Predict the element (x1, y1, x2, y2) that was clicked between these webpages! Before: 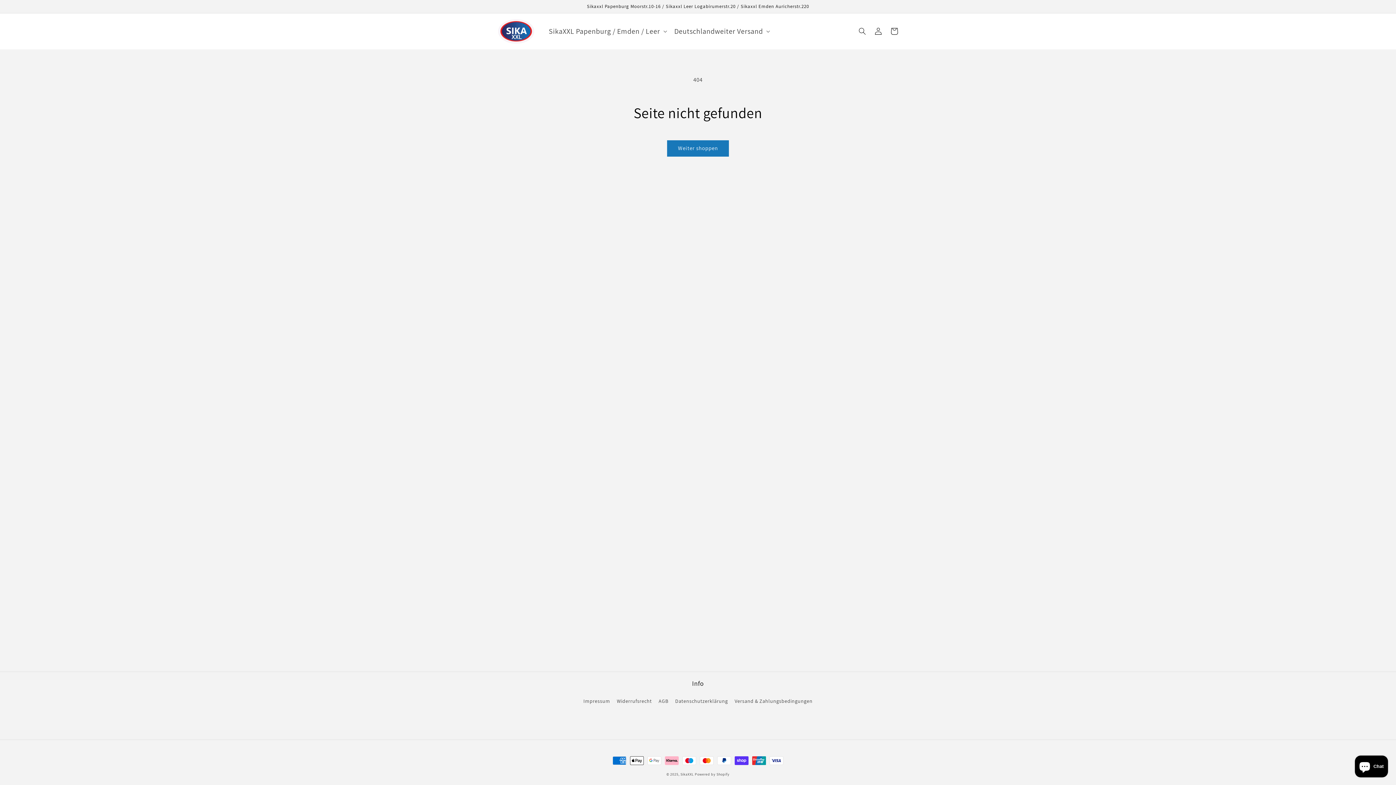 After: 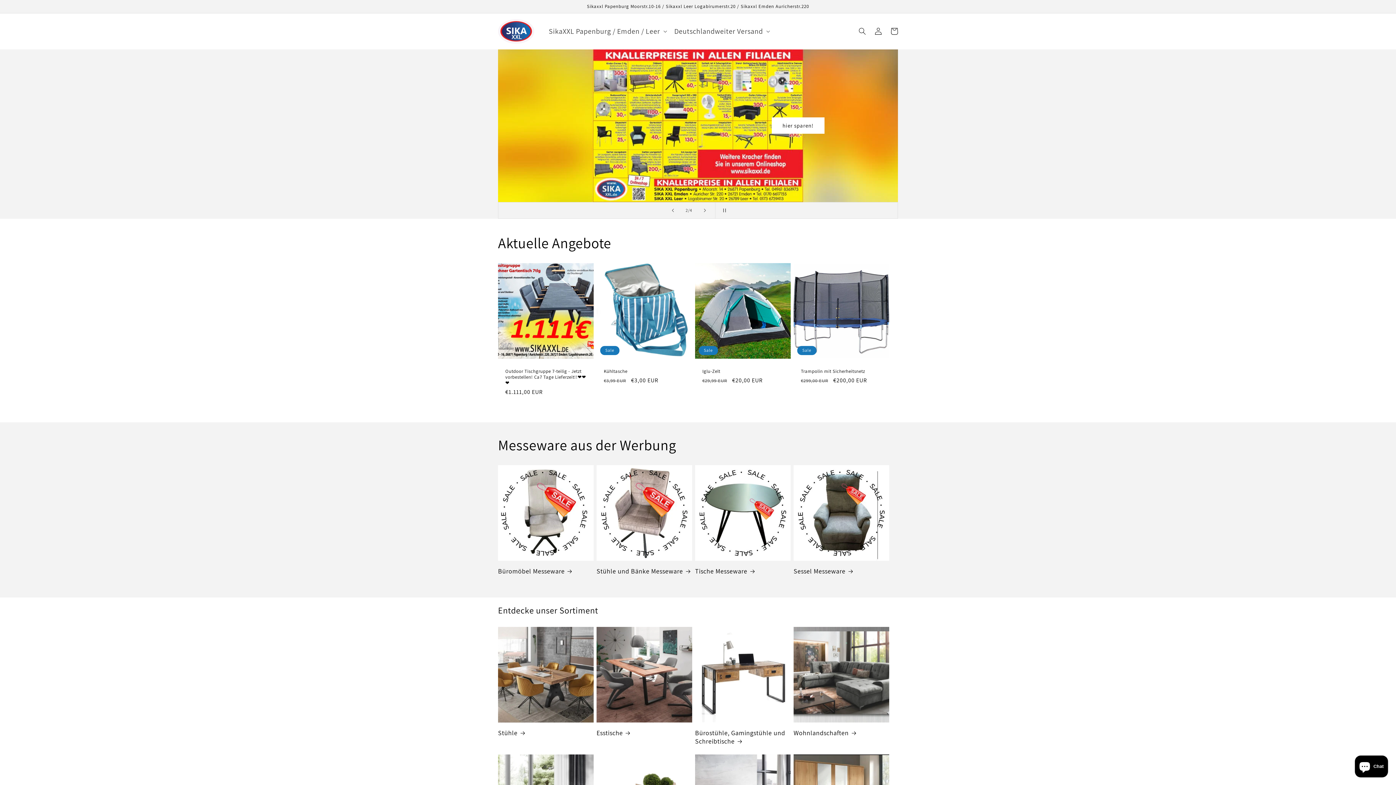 Action: label: SikaXXL bbox: (680, 772, 694, 777)